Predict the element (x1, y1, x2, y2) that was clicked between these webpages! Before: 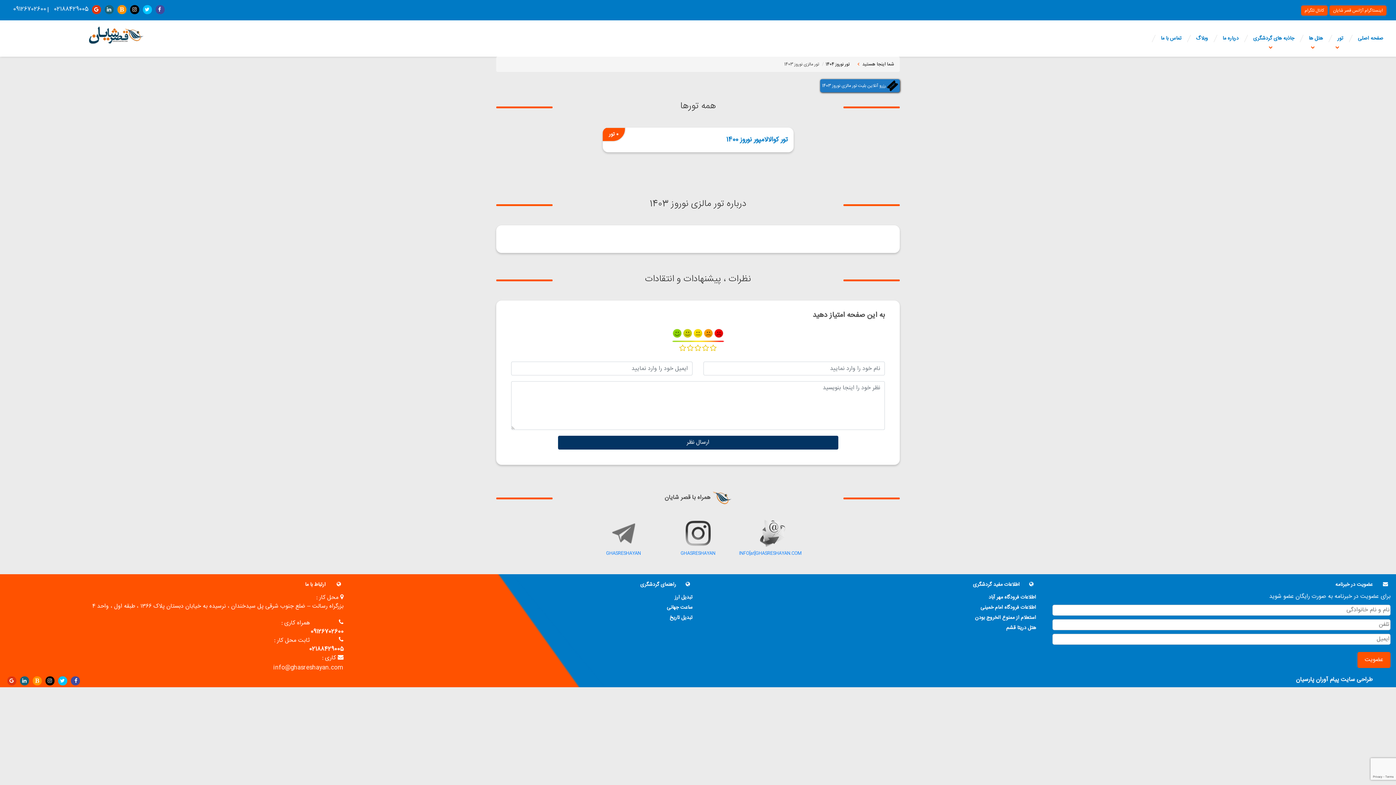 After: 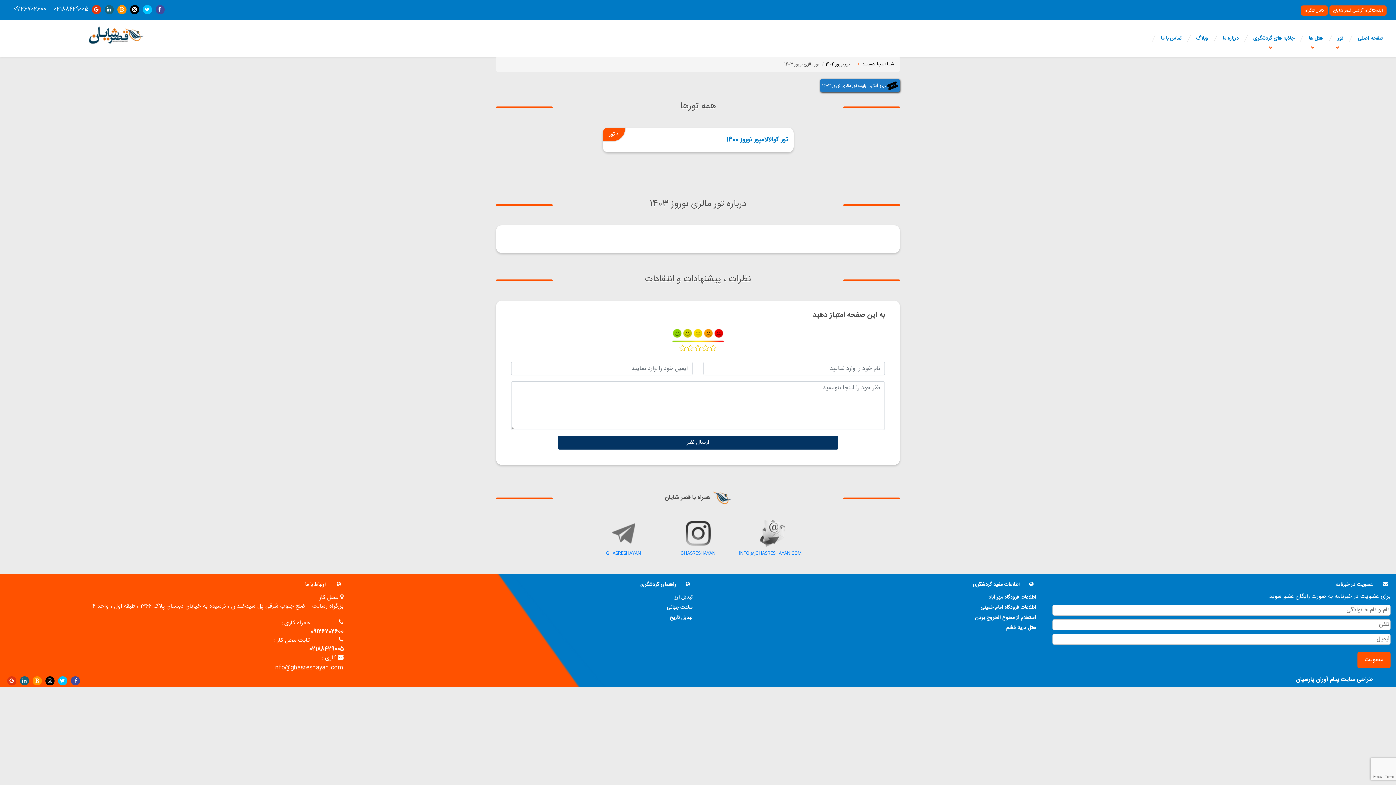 Action: bbox: (117, 5, 126, 14)